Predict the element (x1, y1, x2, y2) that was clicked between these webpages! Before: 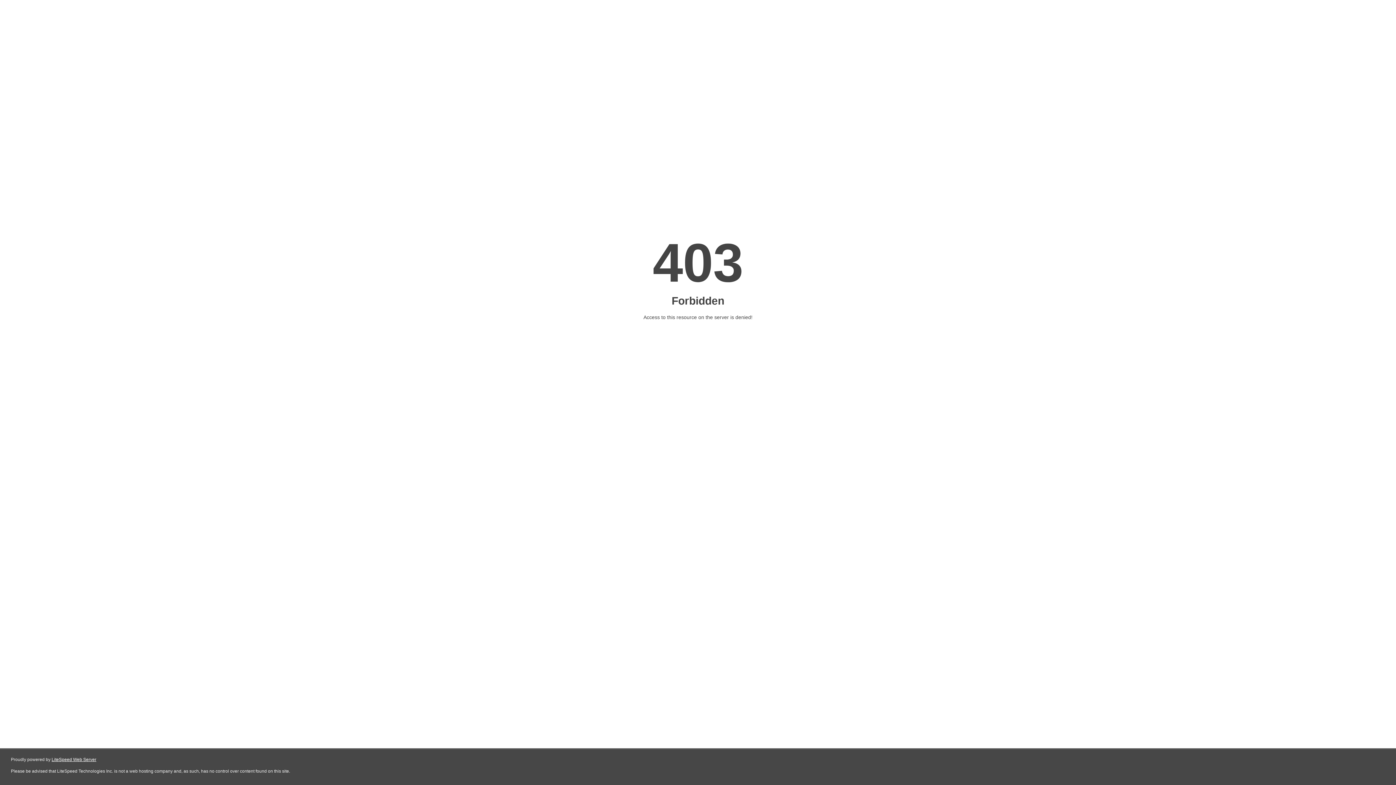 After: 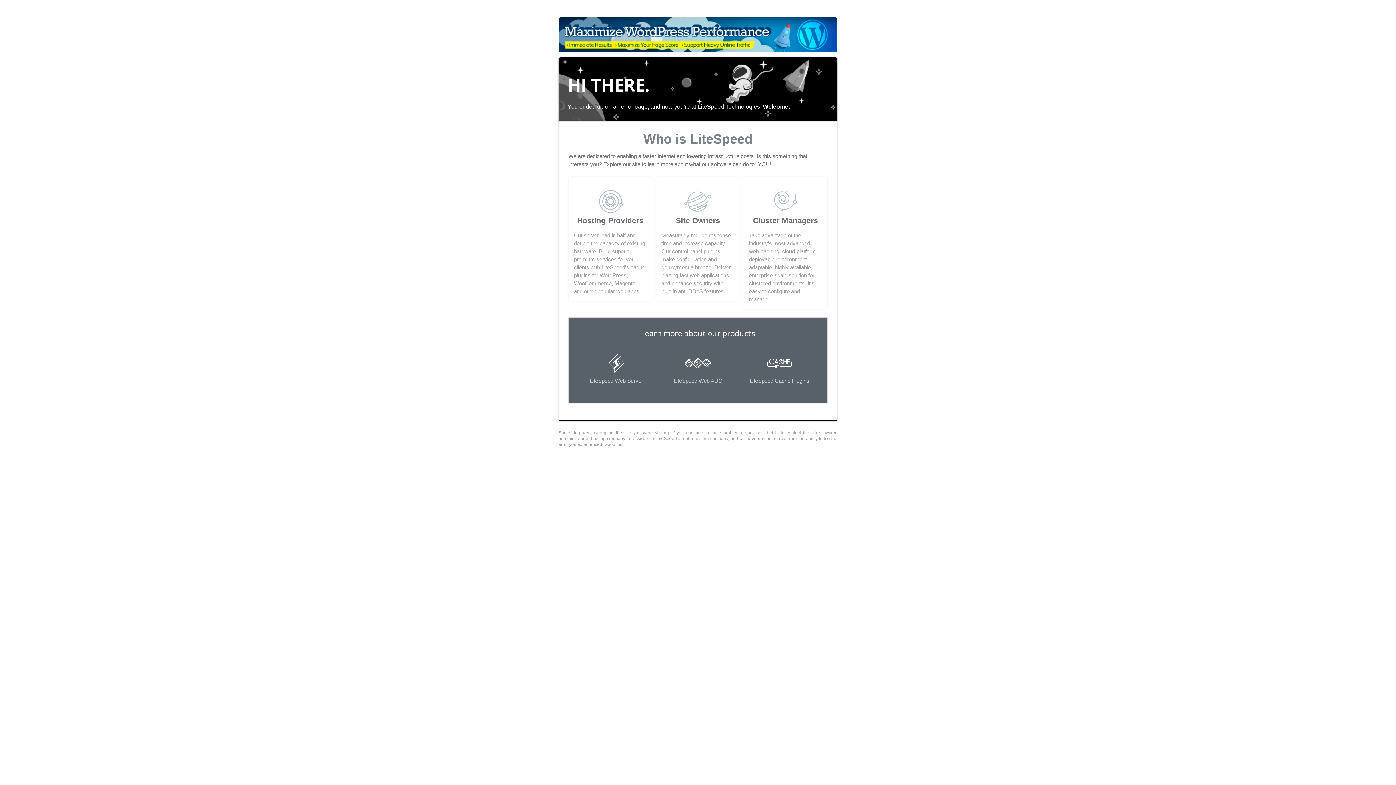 Action: label: LiteSpeed Web Server bbox: (51, 757, 96, 762)